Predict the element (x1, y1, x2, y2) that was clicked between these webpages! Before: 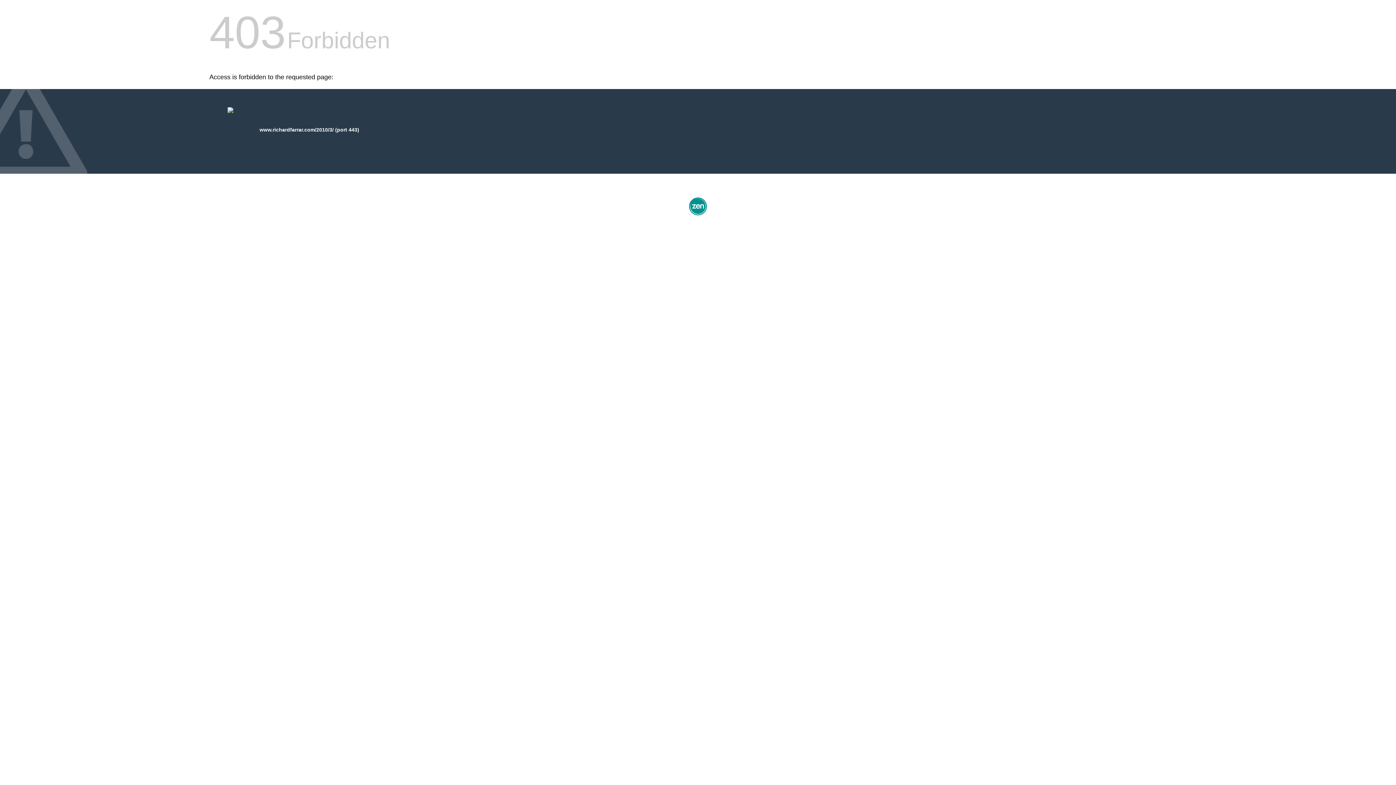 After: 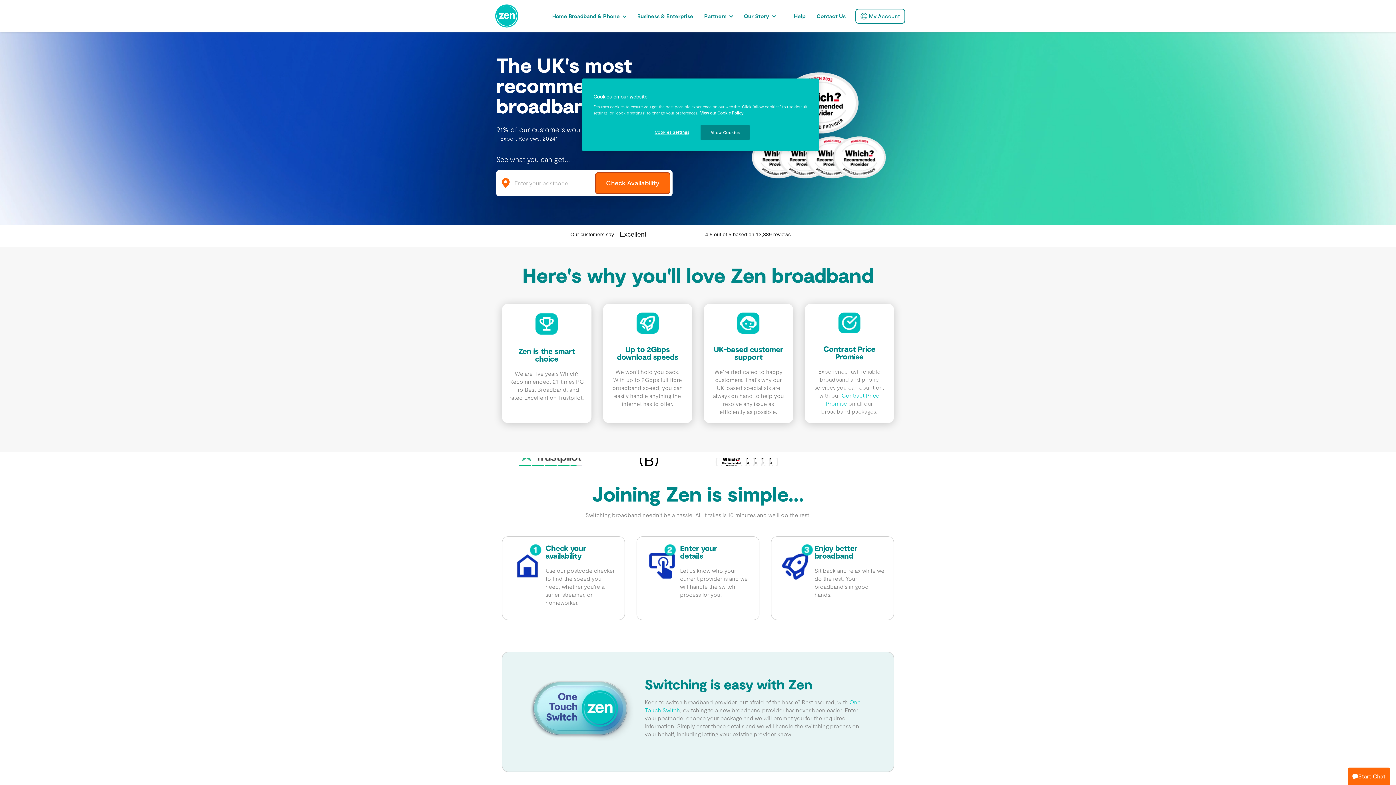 Action: bbox: (687, 212, 709, 218)